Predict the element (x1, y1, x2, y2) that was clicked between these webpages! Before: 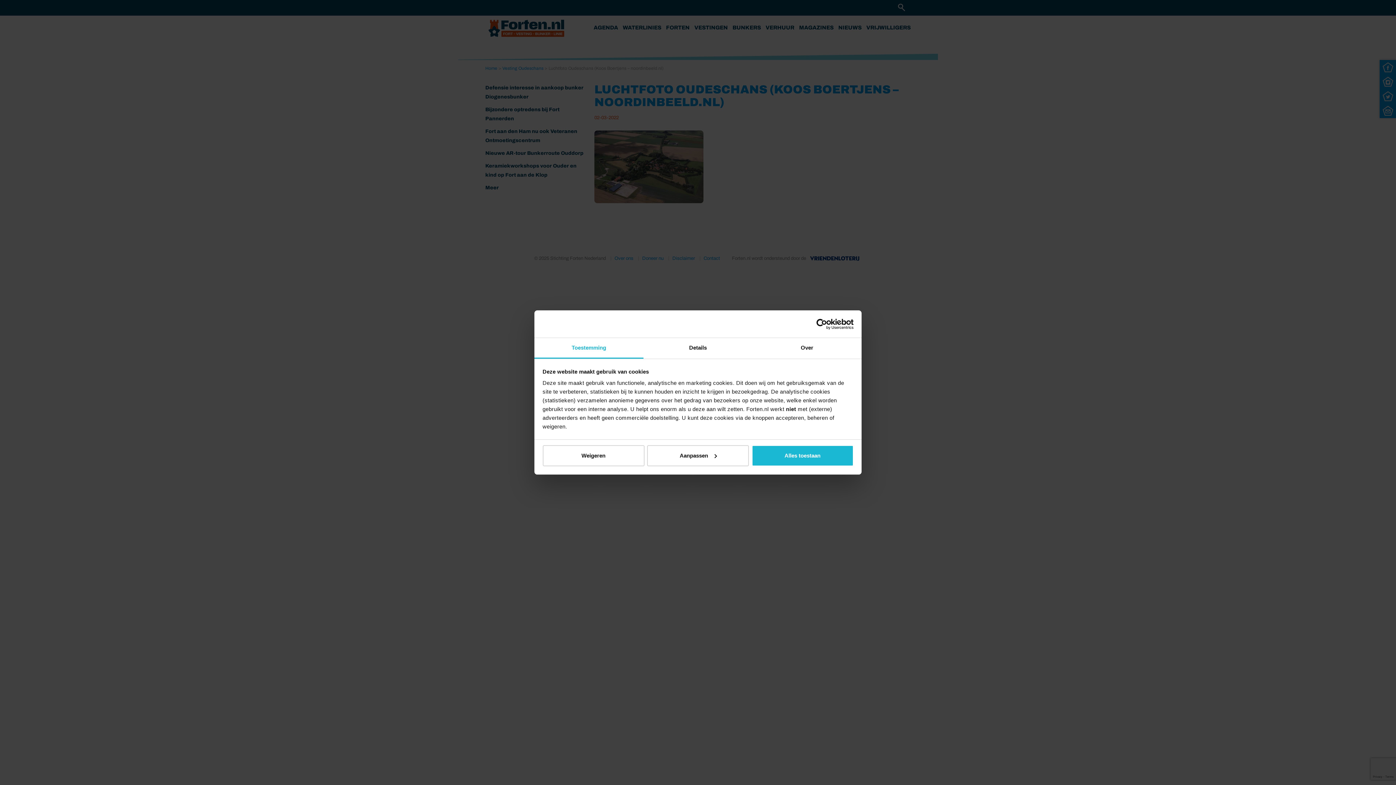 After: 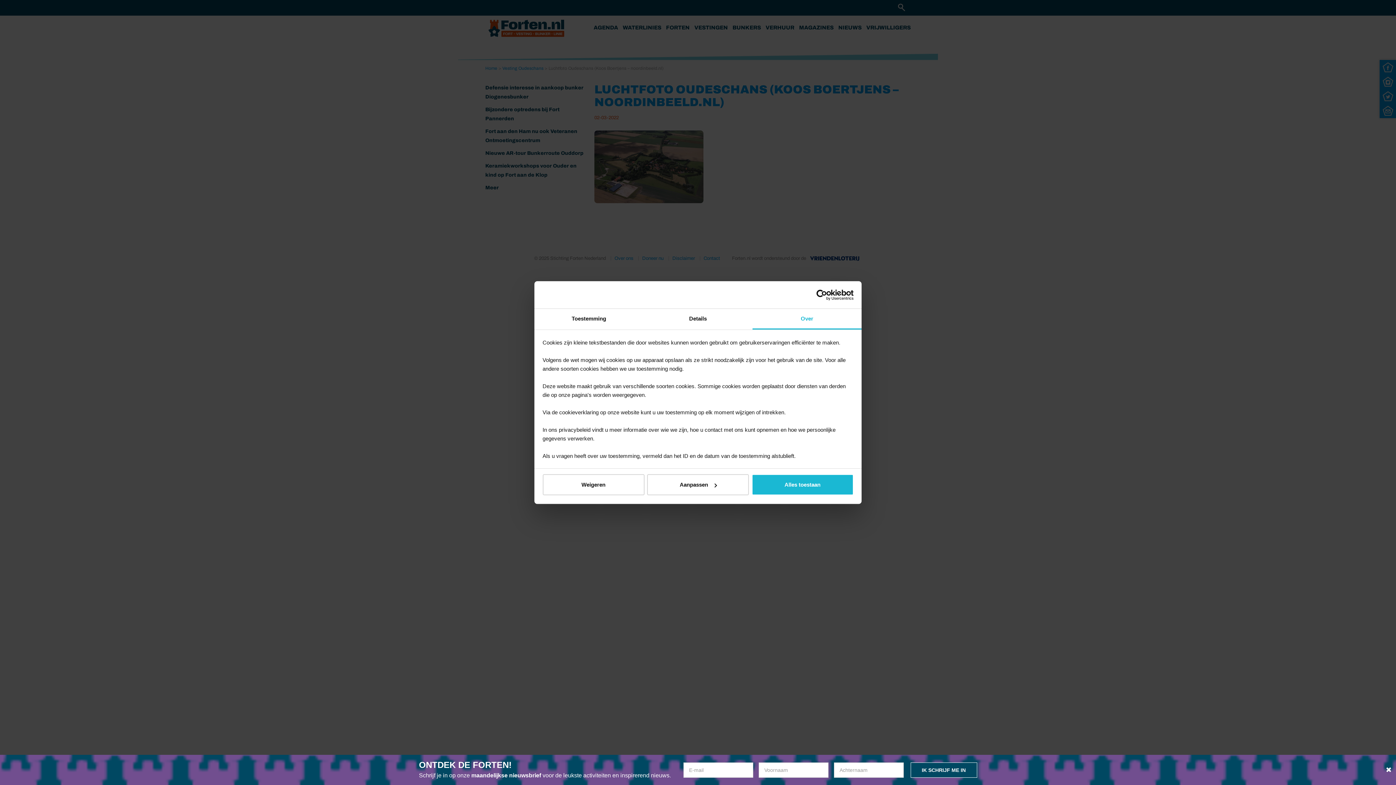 Action: label: Over bbox: (752, 338, 861, 358)